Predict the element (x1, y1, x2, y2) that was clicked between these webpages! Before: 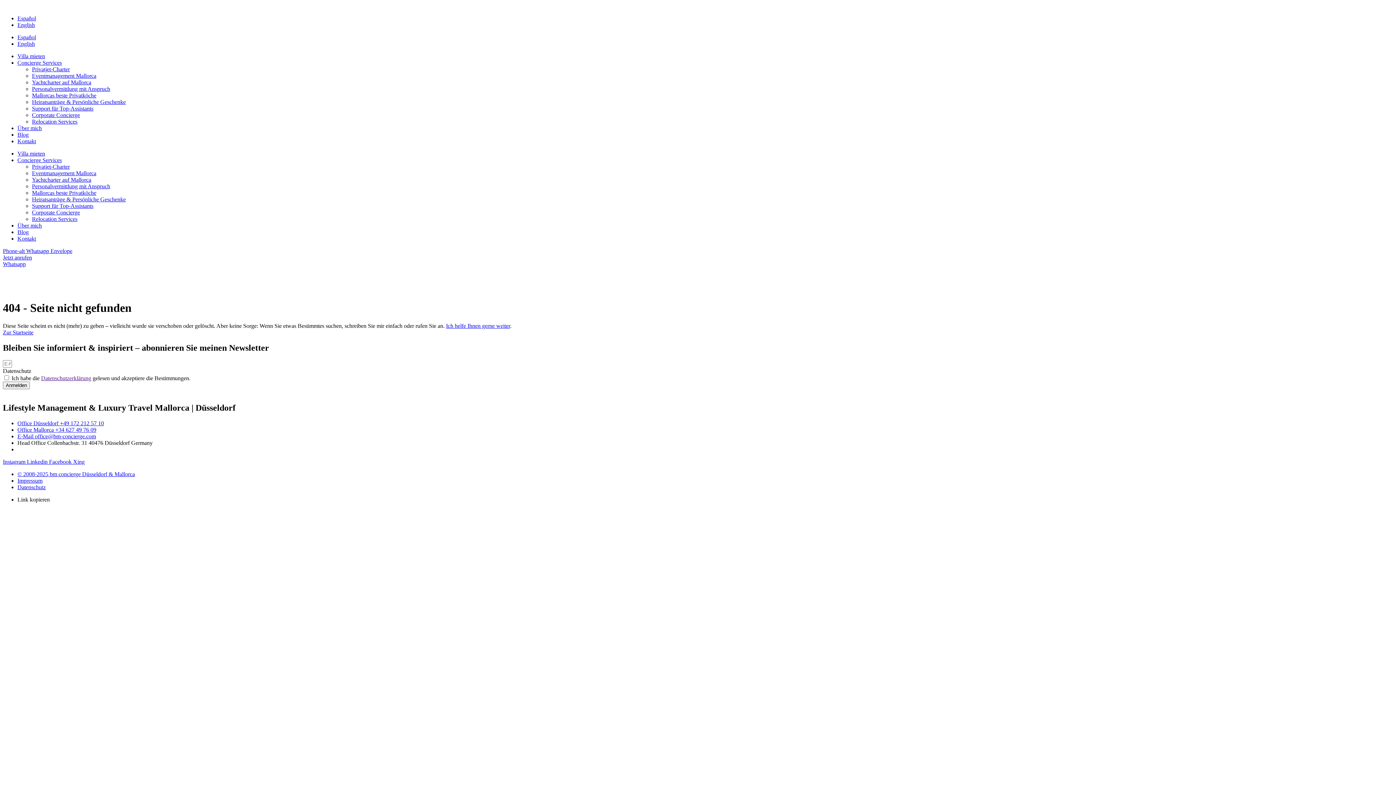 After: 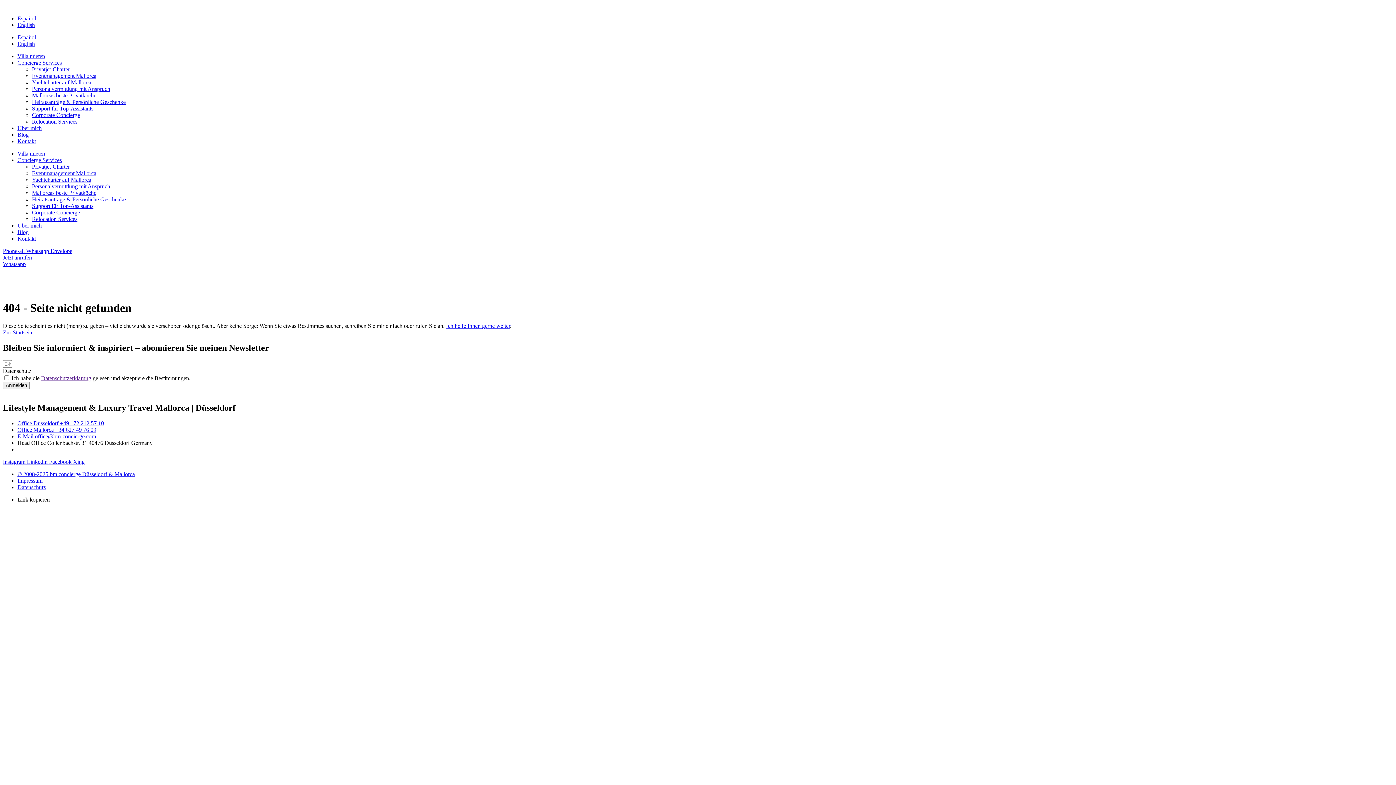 Action: label: Envelope bbox: (50, 248, 72, 254)